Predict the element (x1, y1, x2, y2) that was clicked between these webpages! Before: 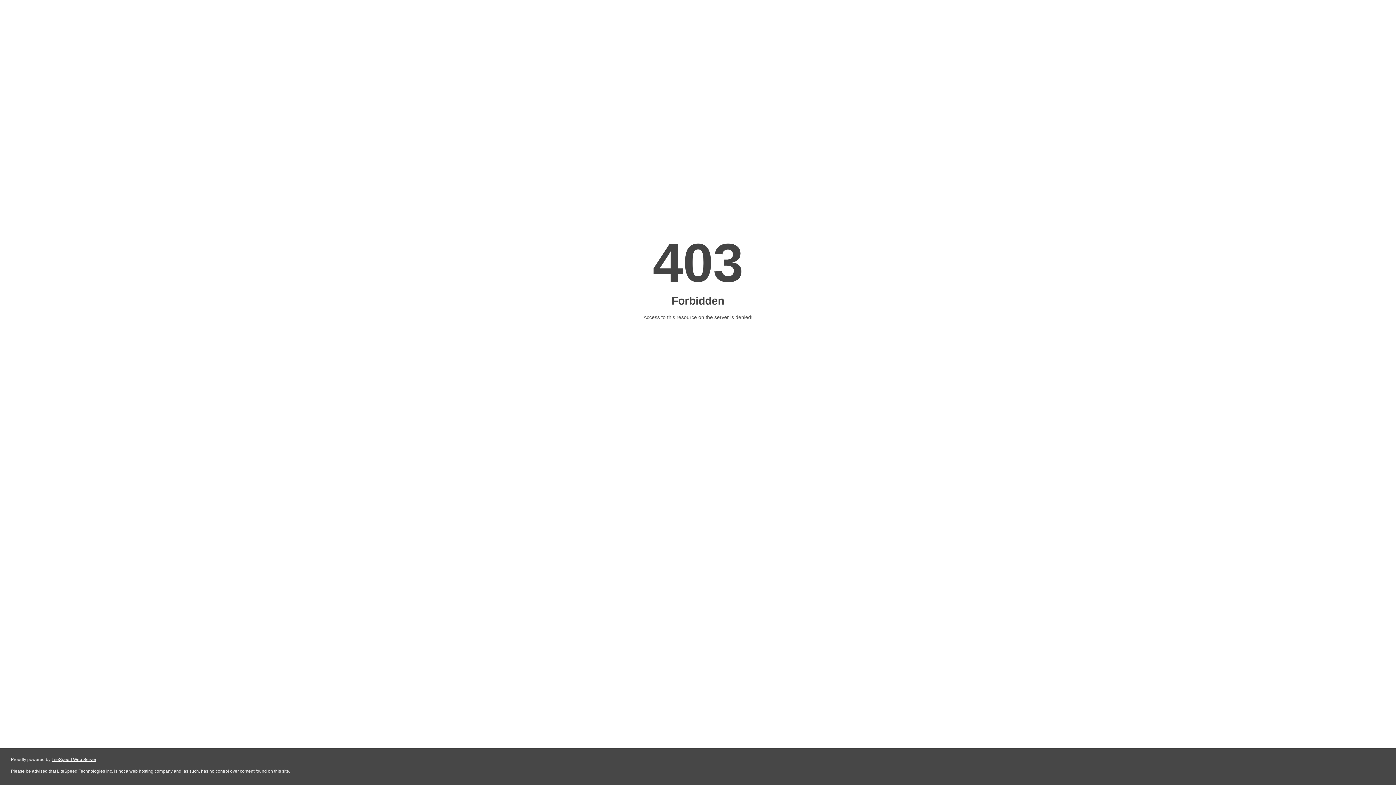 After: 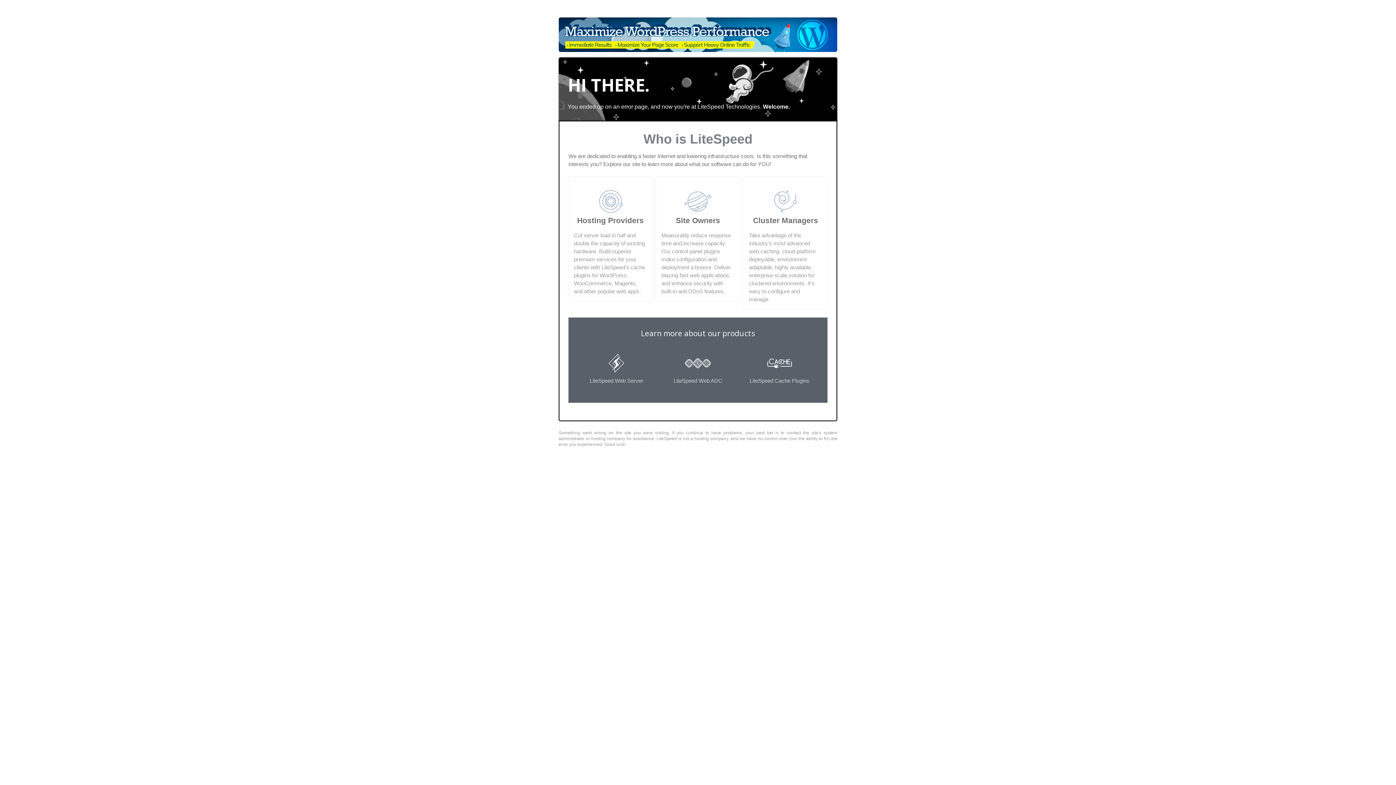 Action: label: LiteSpeed Web Server bbox: (51, 757, 96, 762)